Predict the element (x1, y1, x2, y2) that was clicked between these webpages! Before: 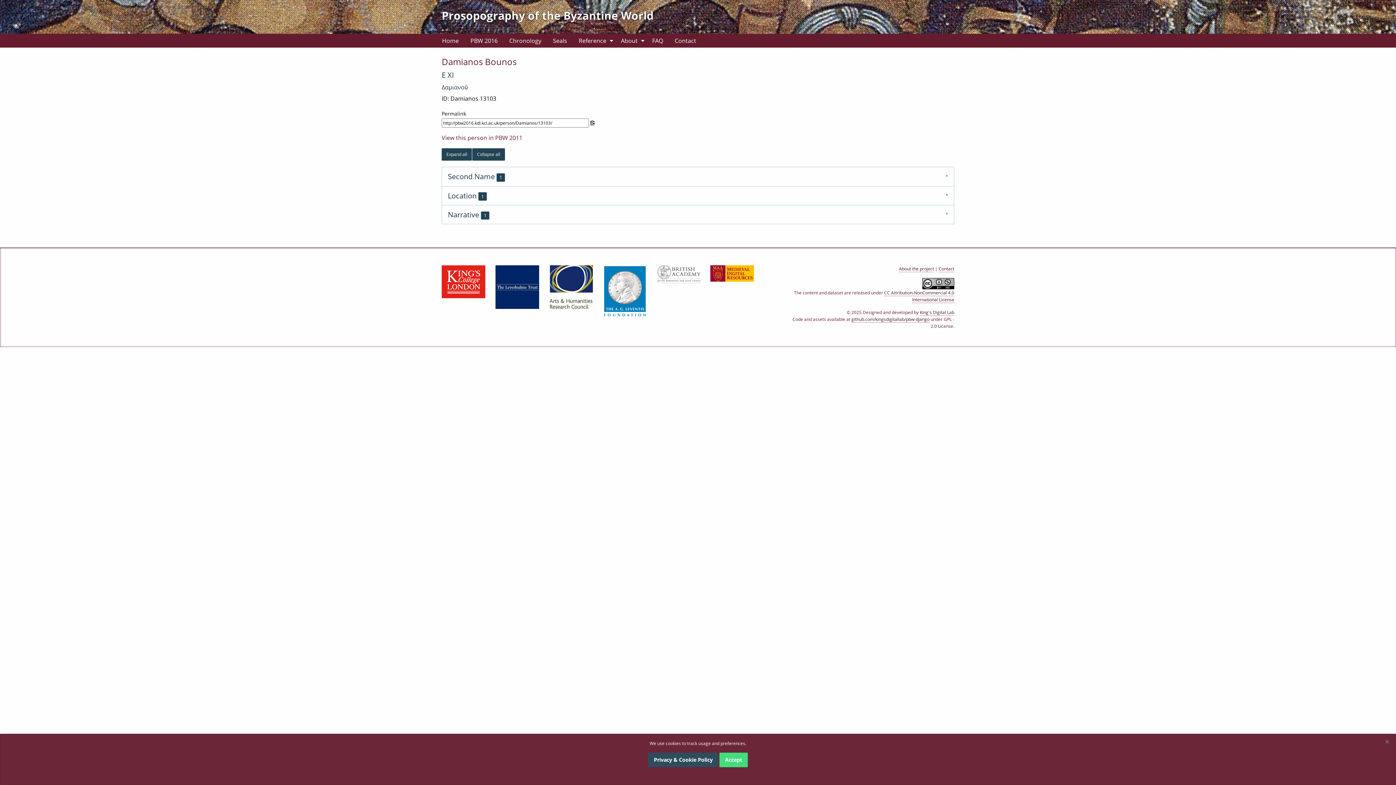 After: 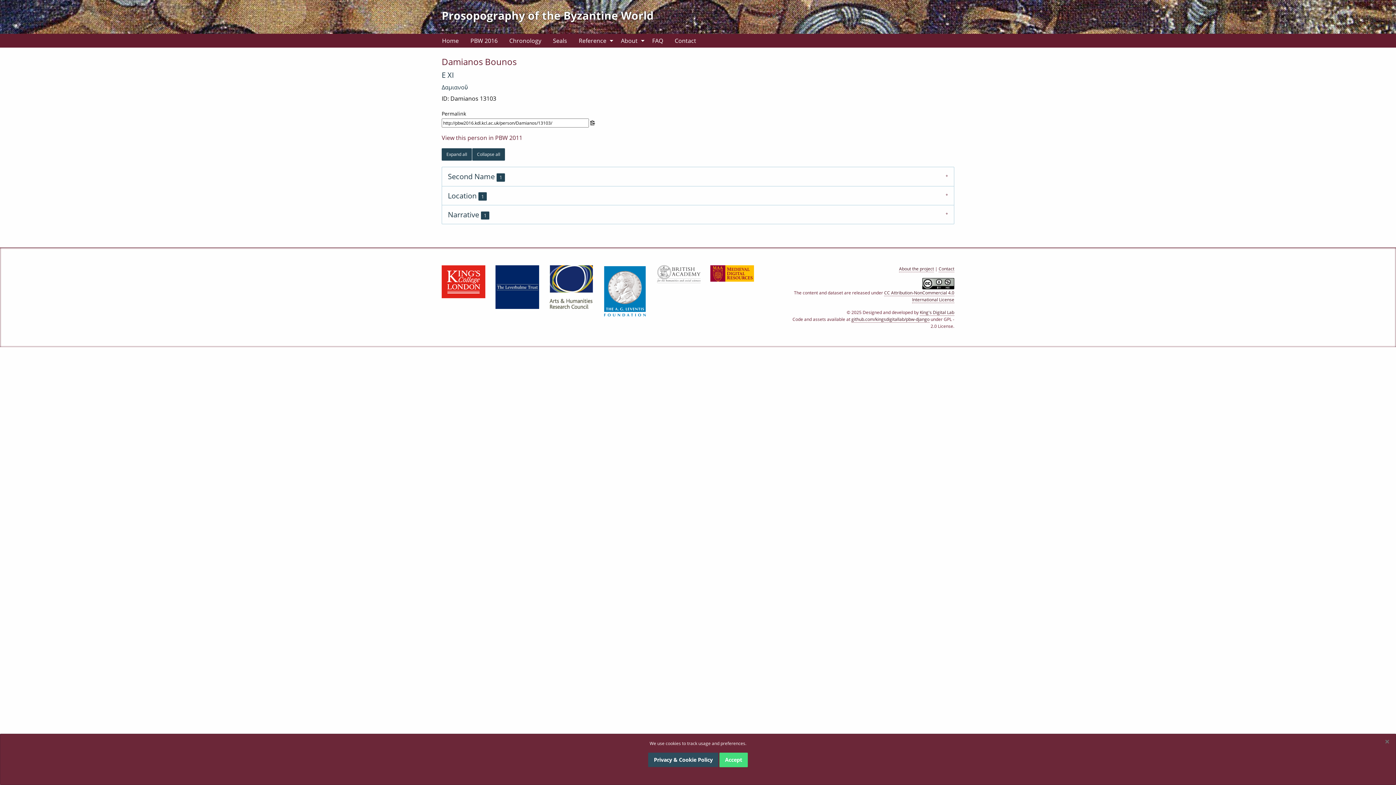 Action: bbox: (495, 265, 539, 309)